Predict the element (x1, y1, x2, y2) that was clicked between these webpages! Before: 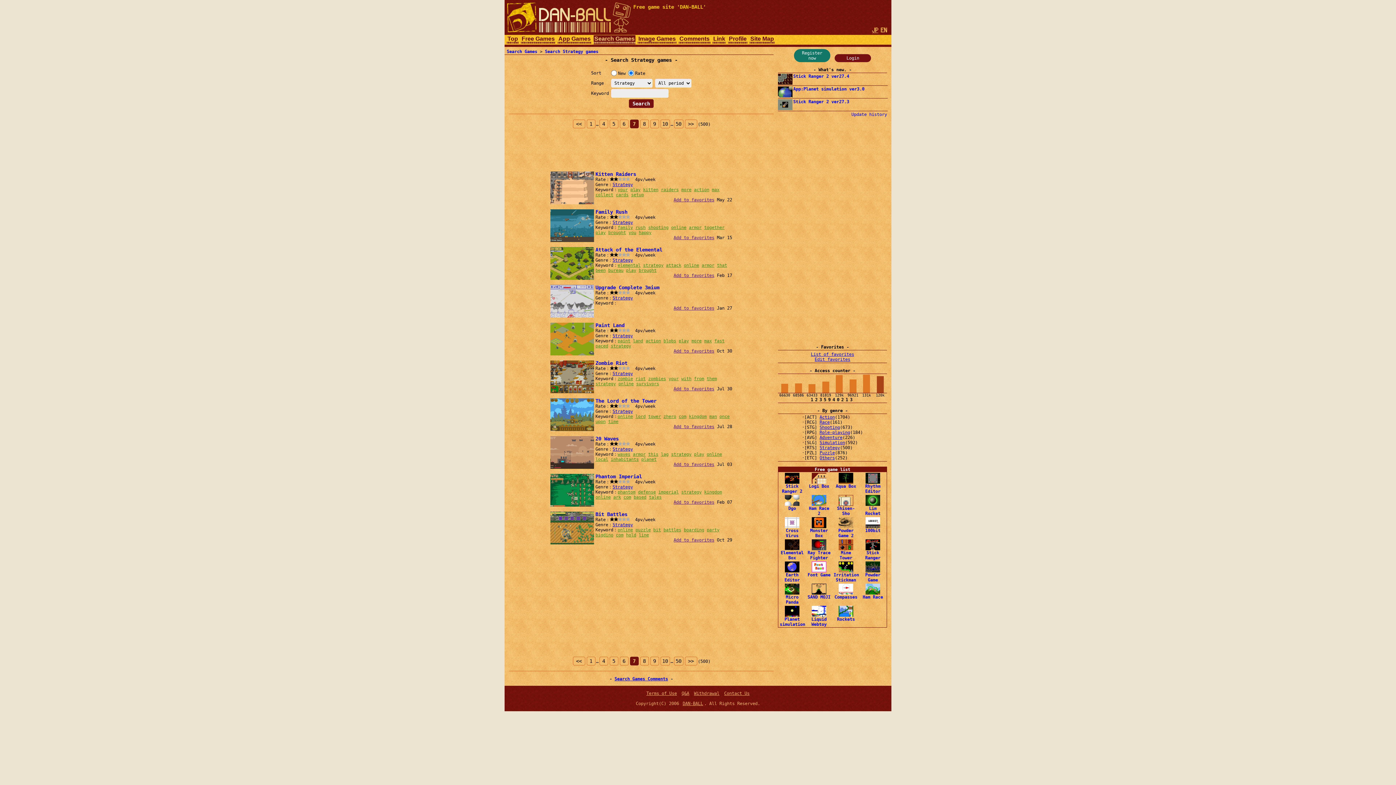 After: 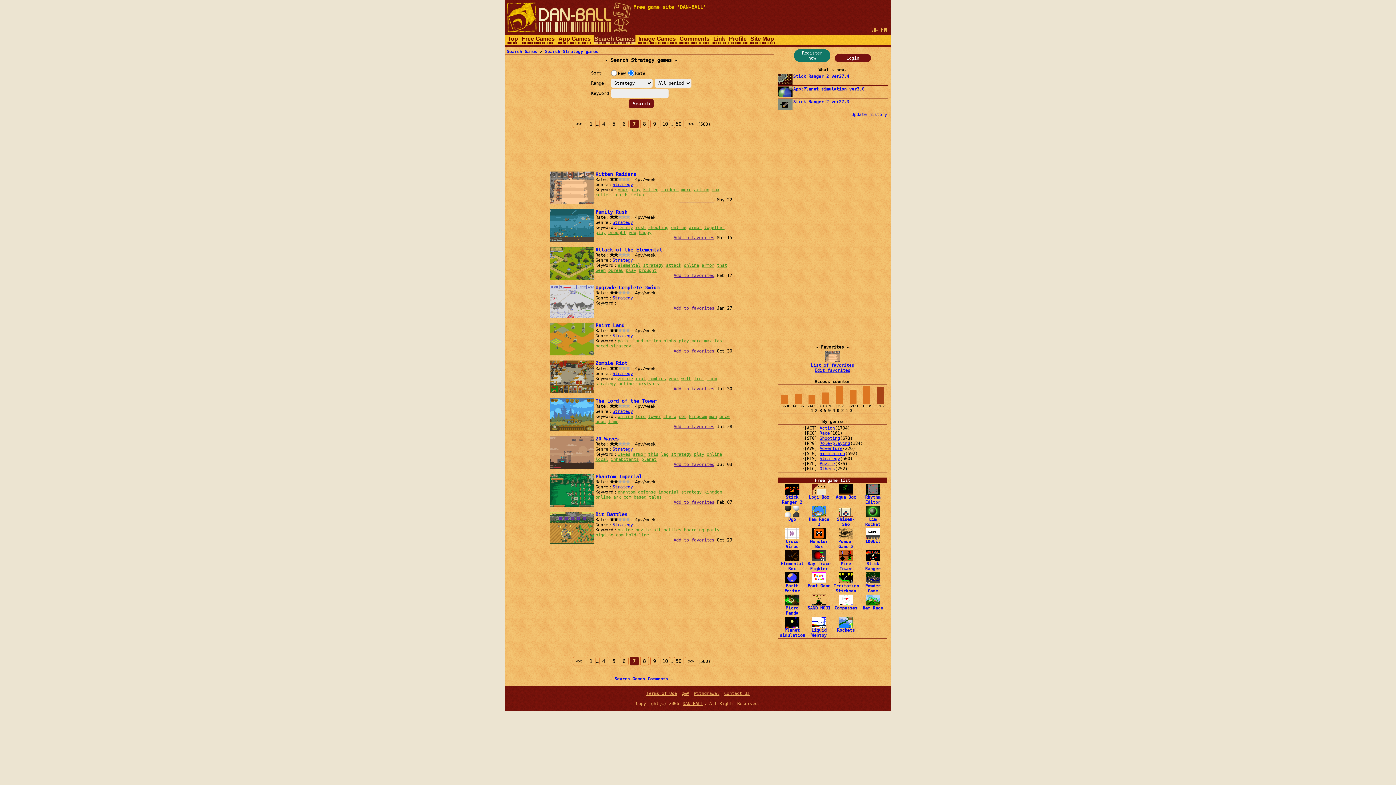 Action: bbox: (673, 197, 714, 202) label: Add to favorites